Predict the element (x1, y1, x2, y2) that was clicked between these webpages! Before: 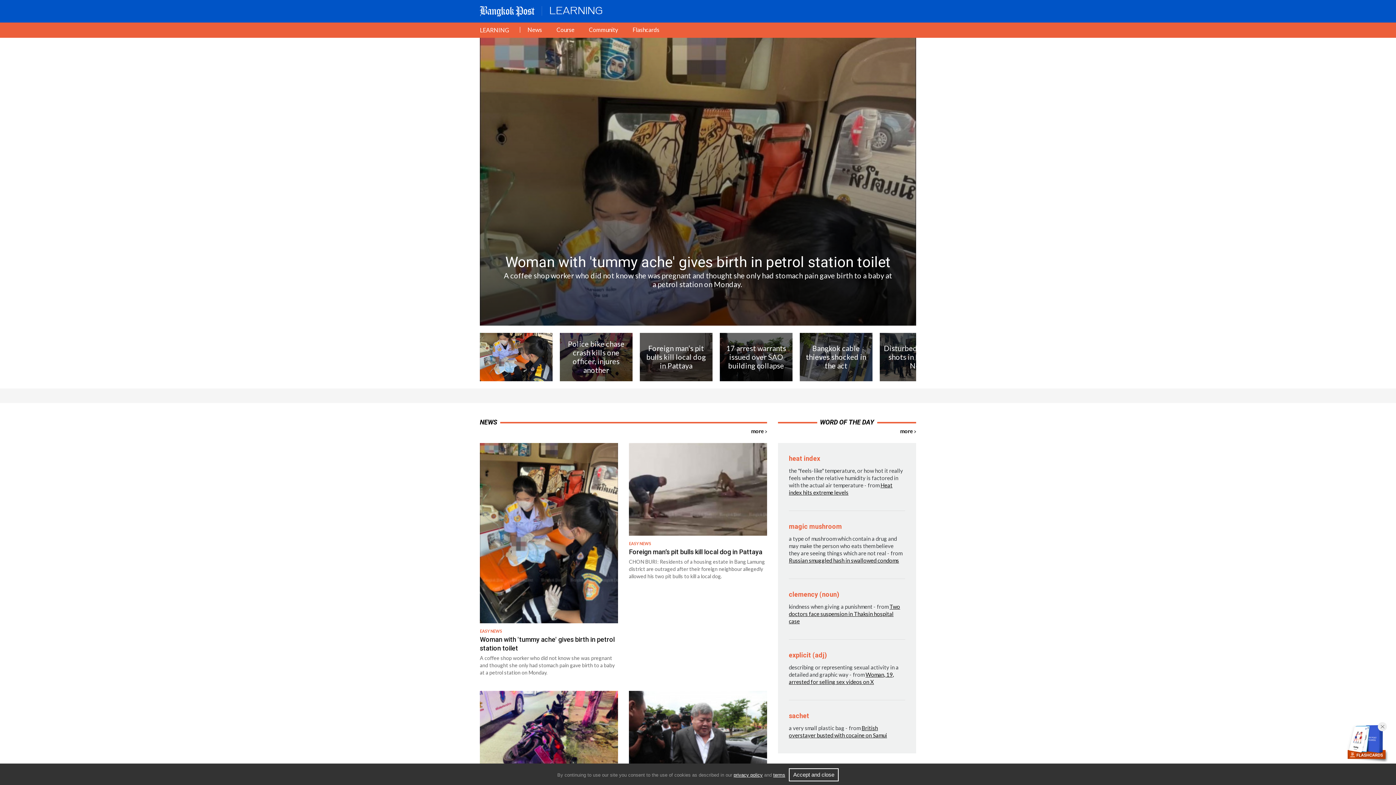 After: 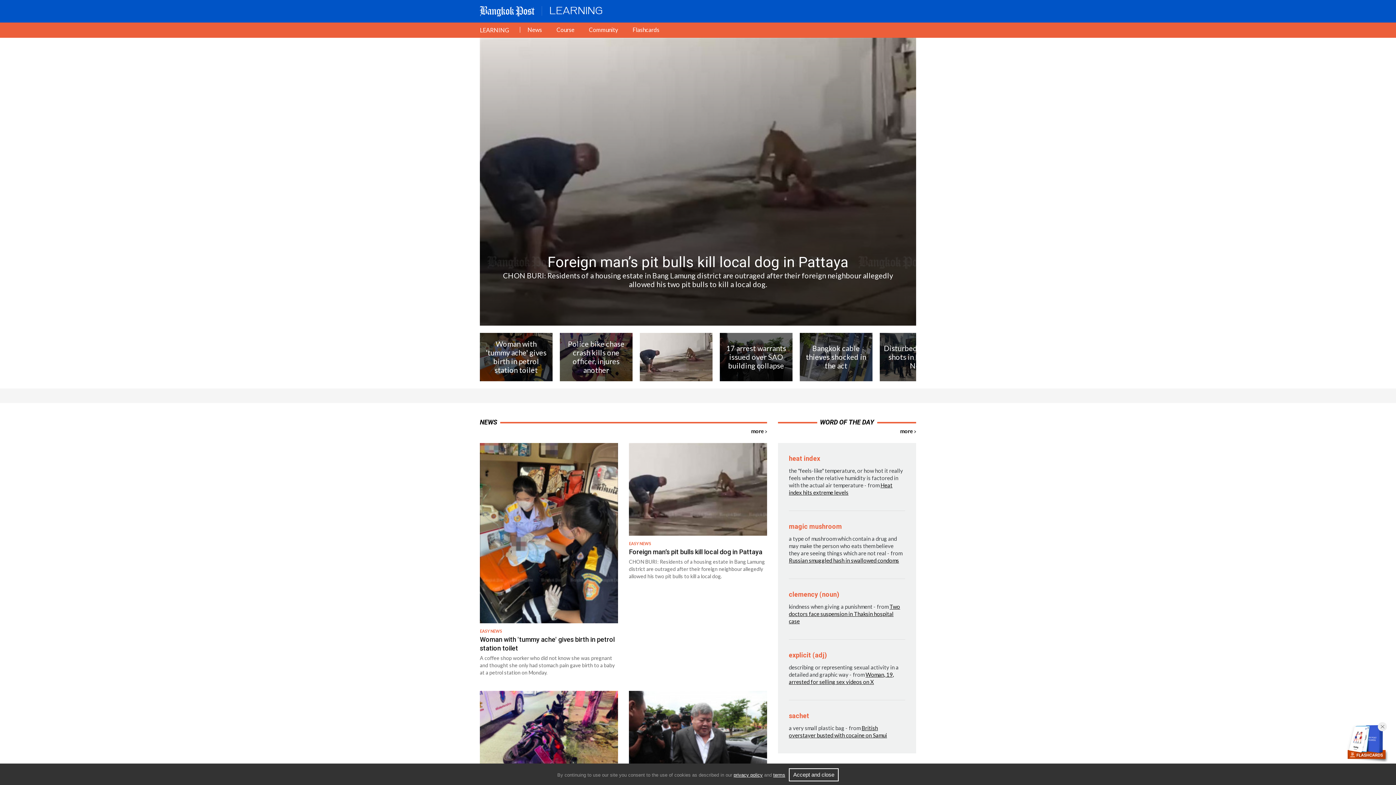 Action: bbox: (640, 332, 712, 381) label: Go to slide 3